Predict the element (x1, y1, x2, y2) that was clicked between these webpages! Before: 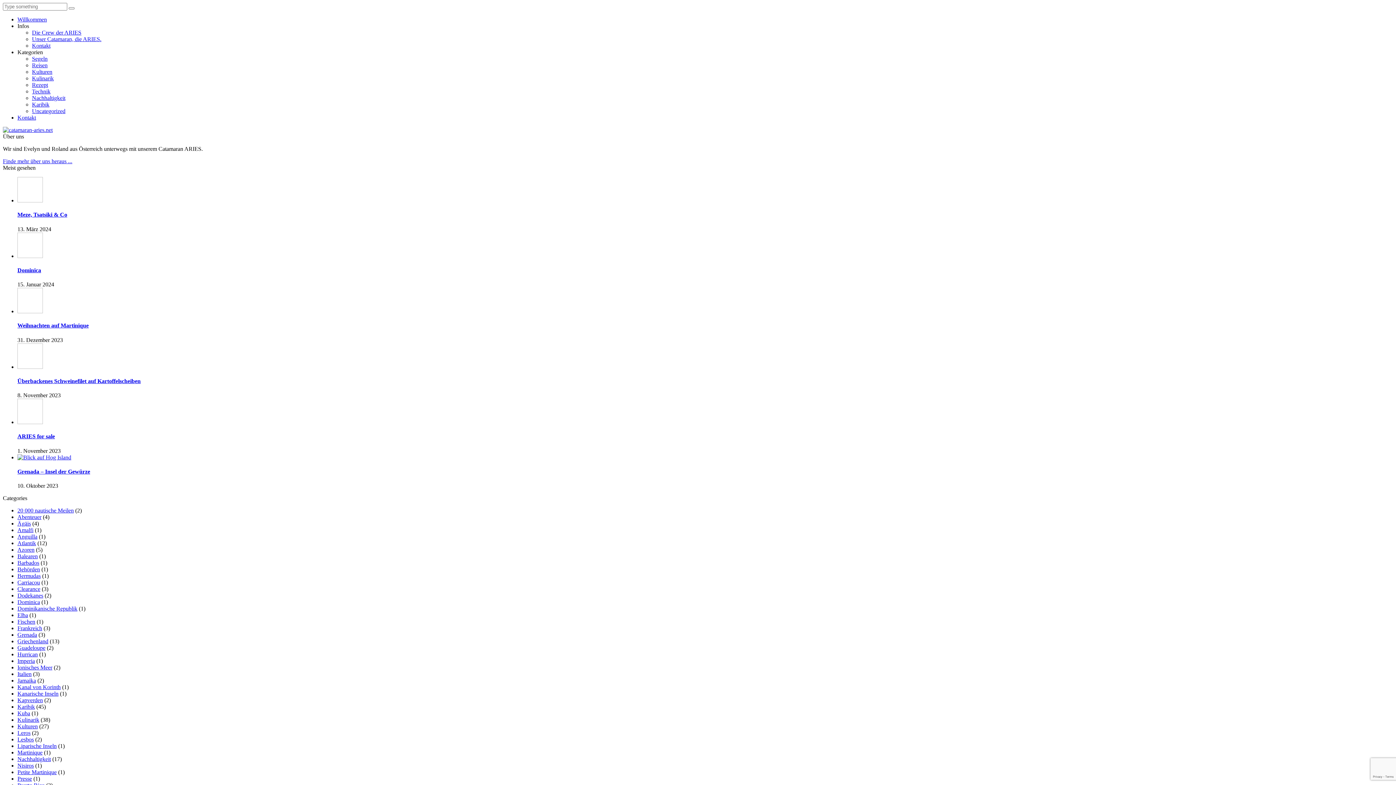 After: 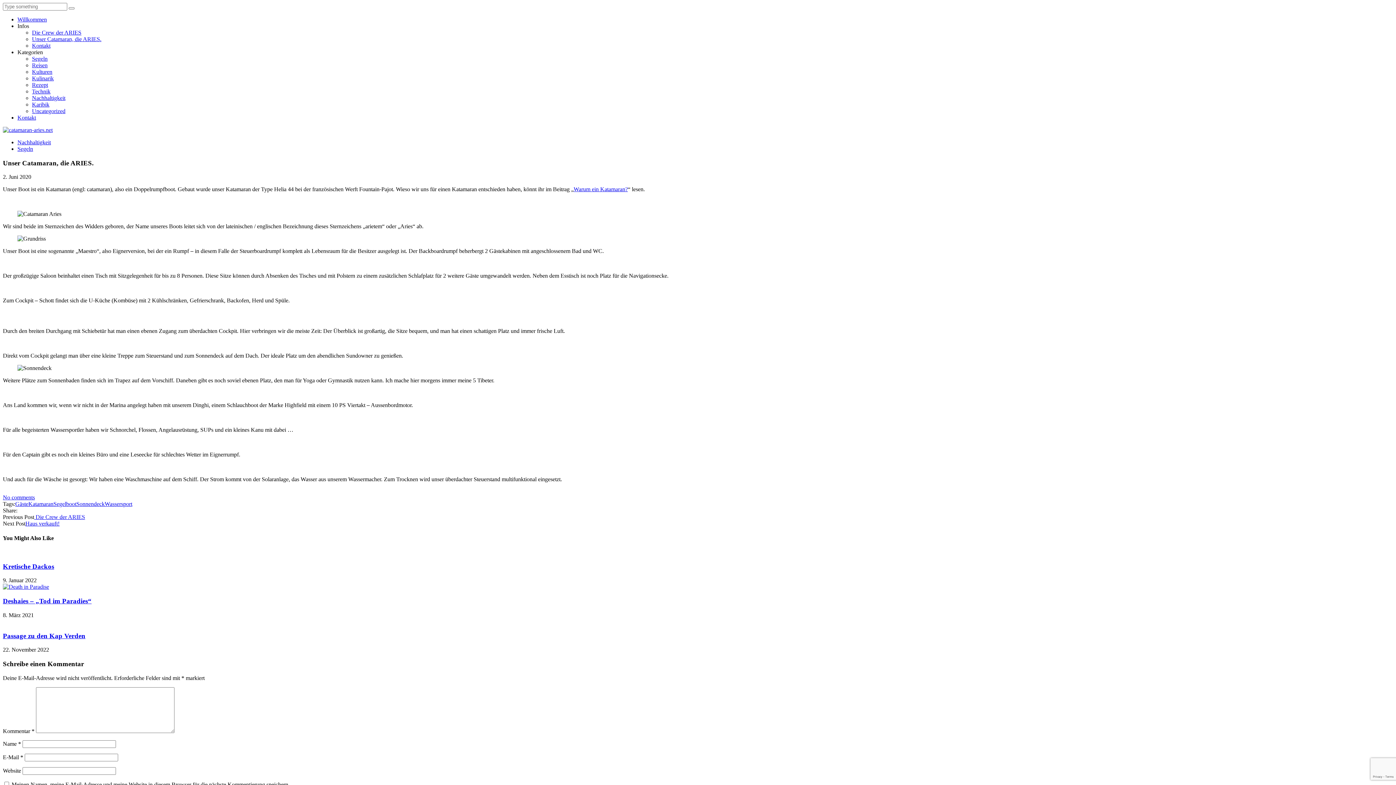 Action: bbox: (32, 36, 101, 42) label: Unser Catamaran, die ARIES.